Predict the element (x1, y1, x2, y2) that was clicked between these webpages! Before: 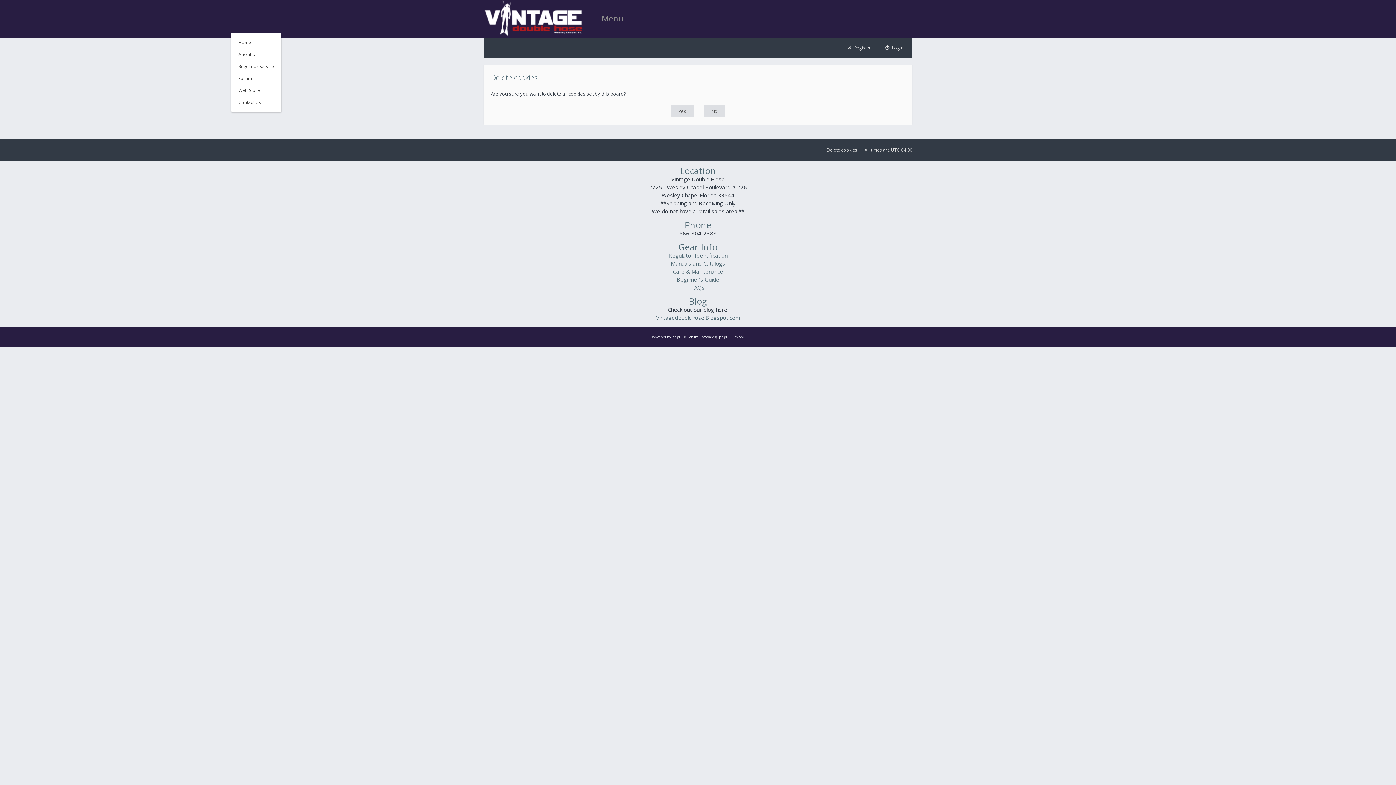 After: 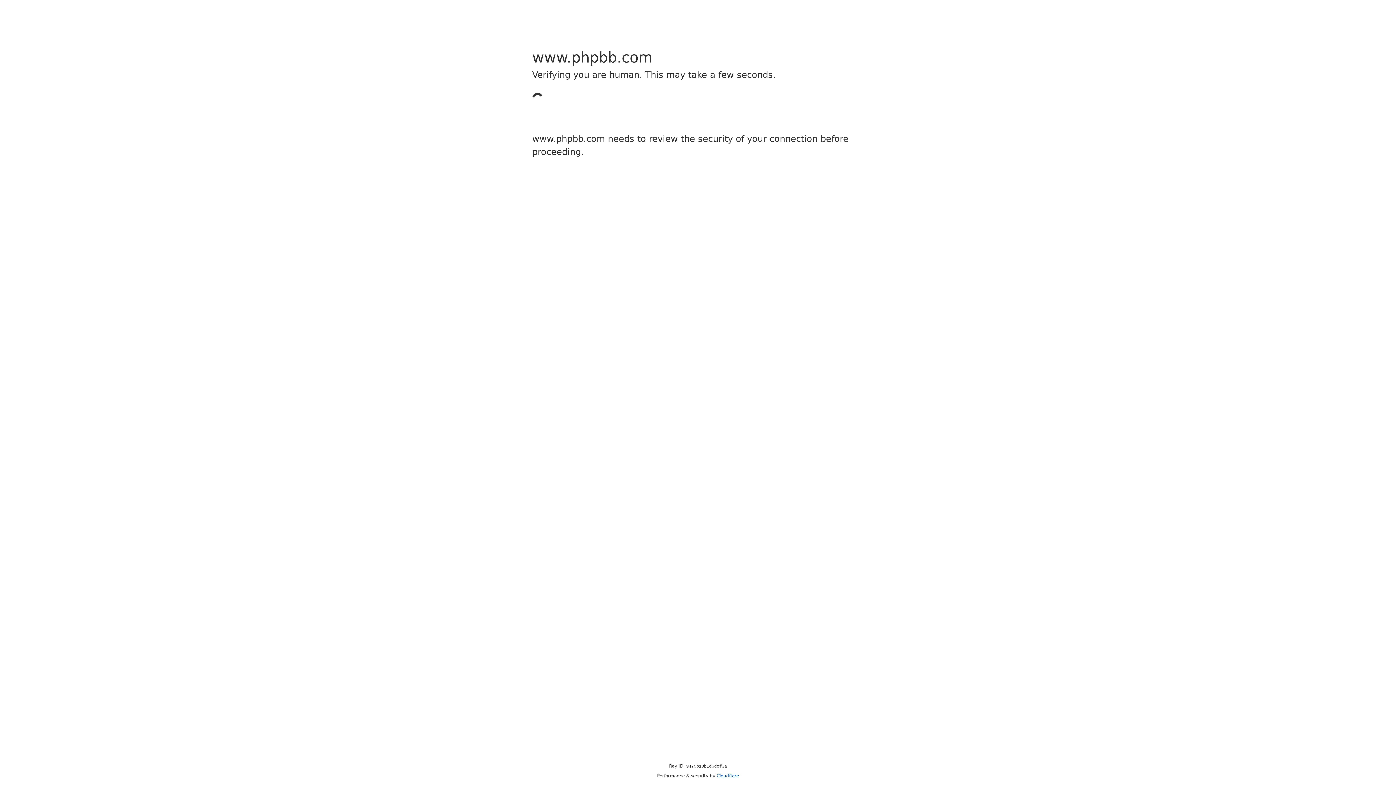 Action: bbox: (672, 334, 683, 339) label: phpBB